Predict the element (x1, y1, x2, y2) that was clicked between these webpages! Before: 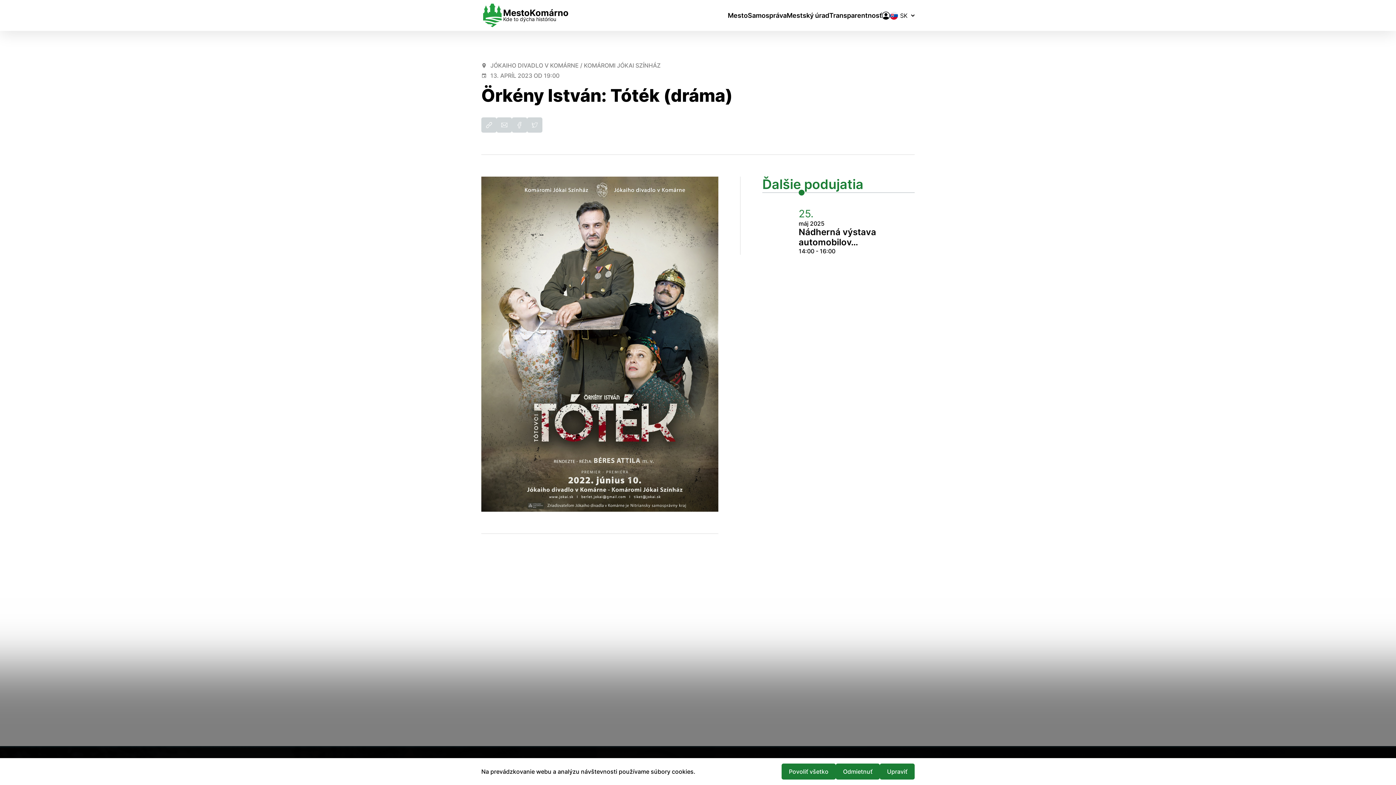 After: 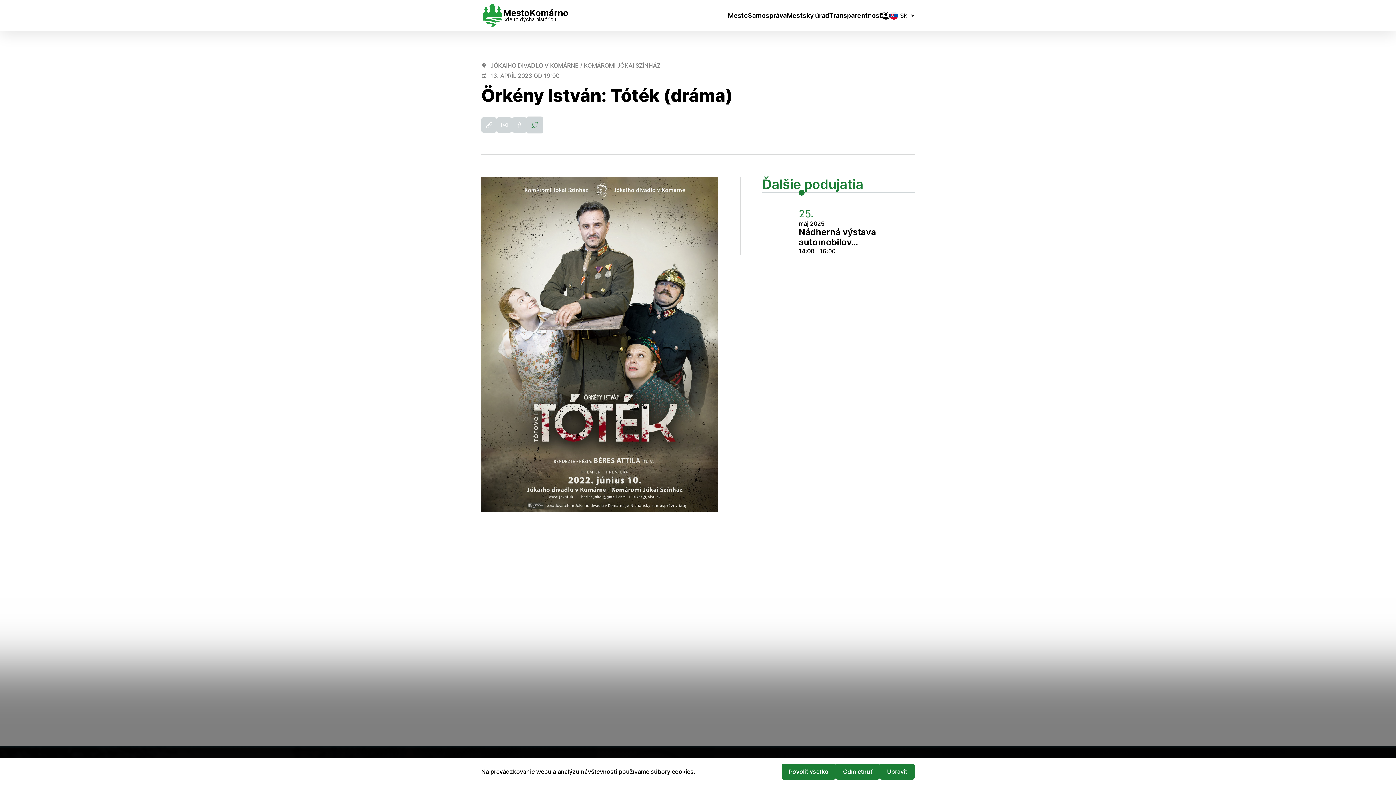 Action: bbox: (527, 117, 542, 132)